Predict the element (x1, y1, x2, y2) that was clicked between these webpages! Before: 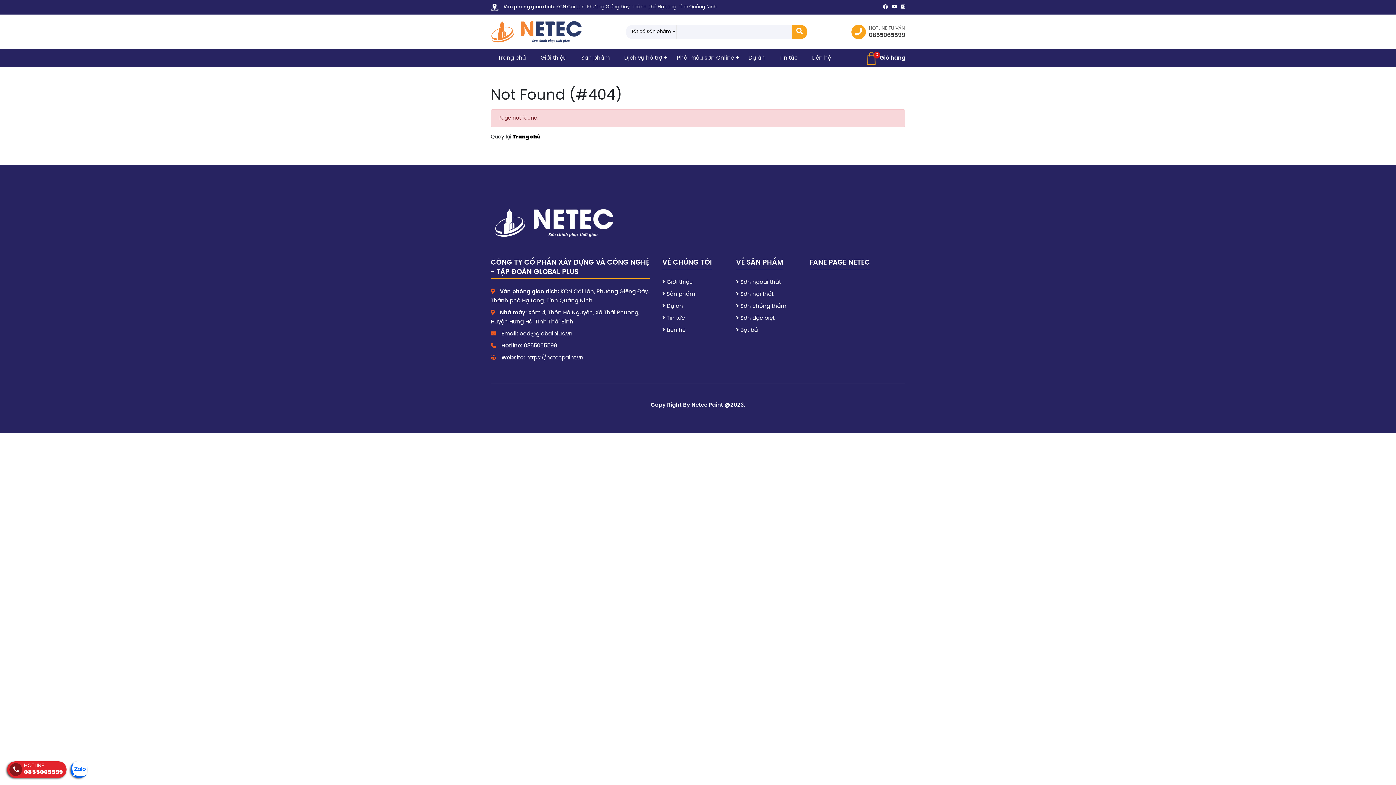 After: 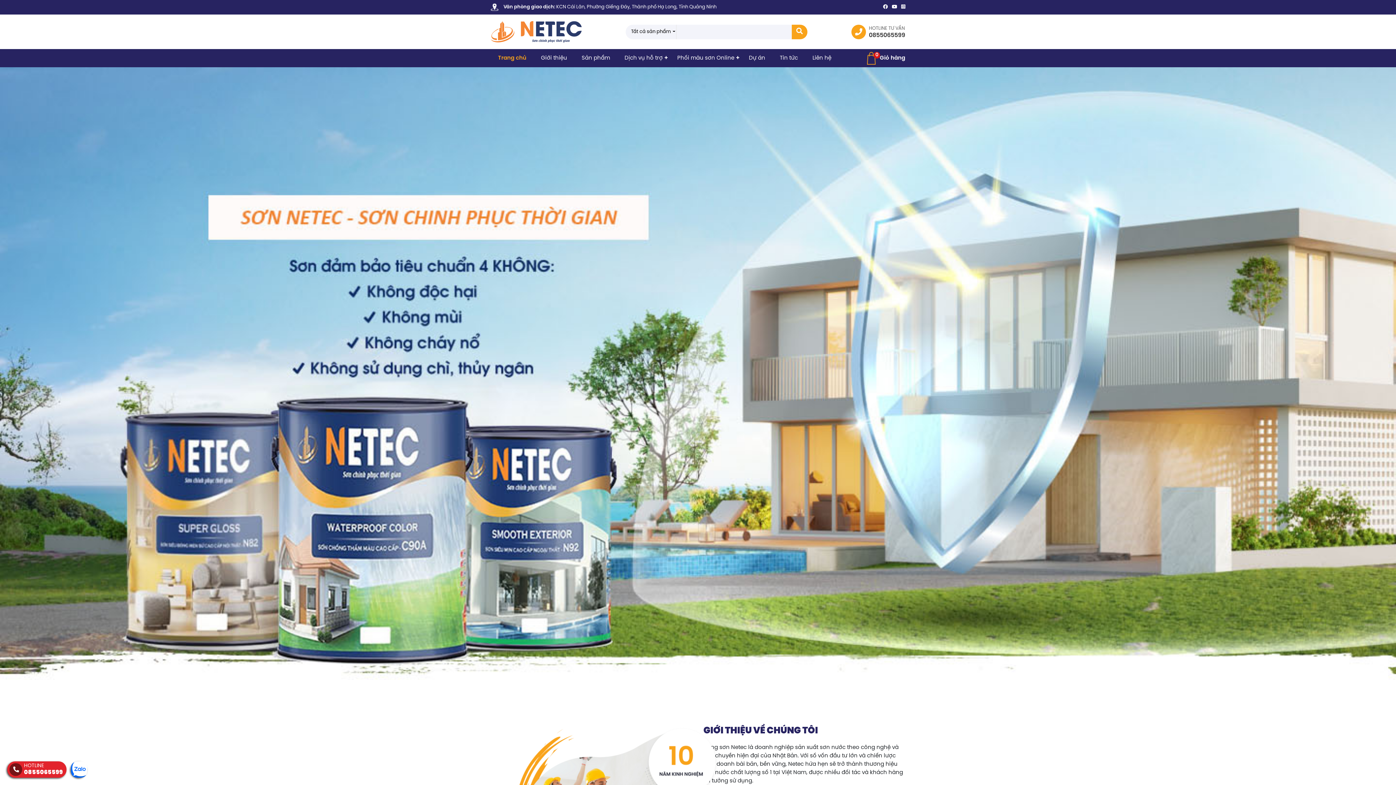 Action: bbox: (791, 24, 807, 39)